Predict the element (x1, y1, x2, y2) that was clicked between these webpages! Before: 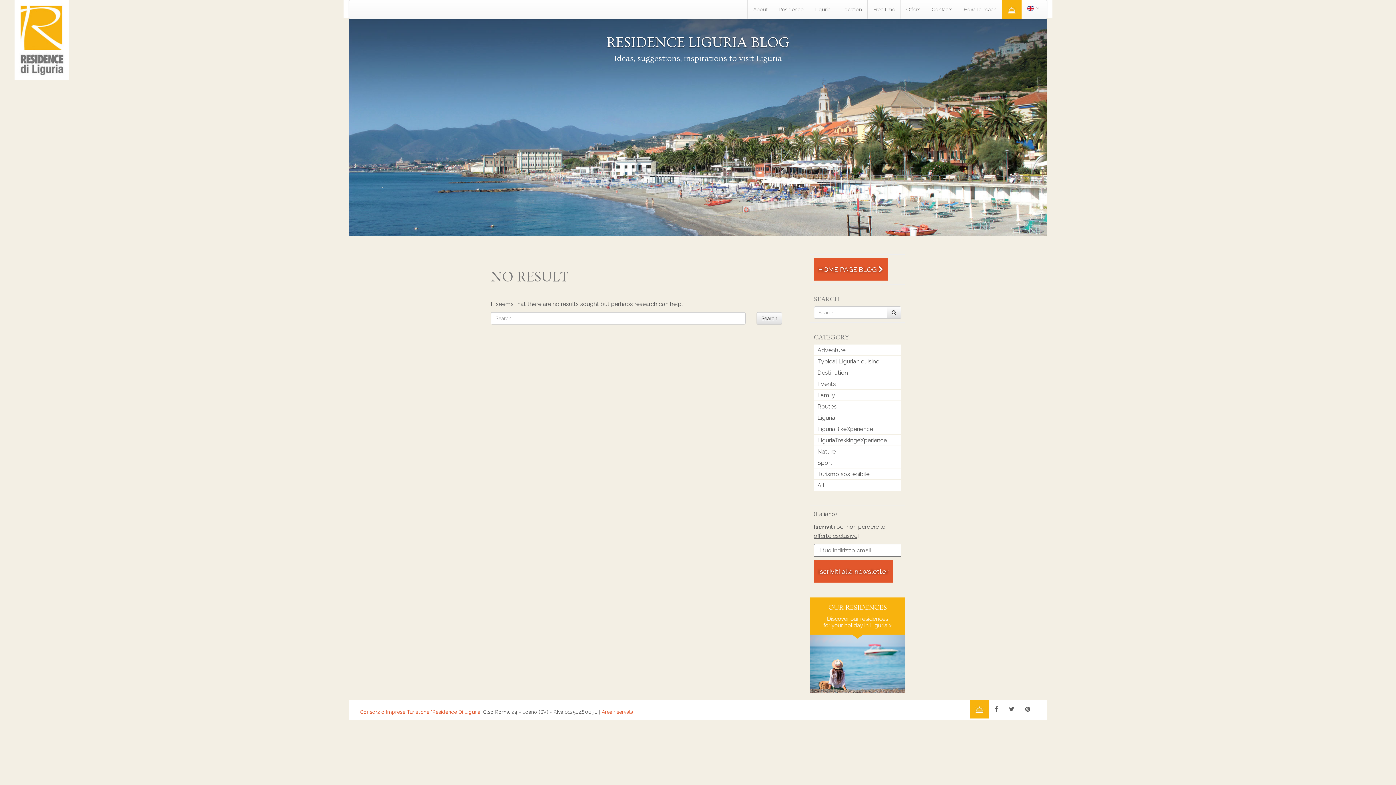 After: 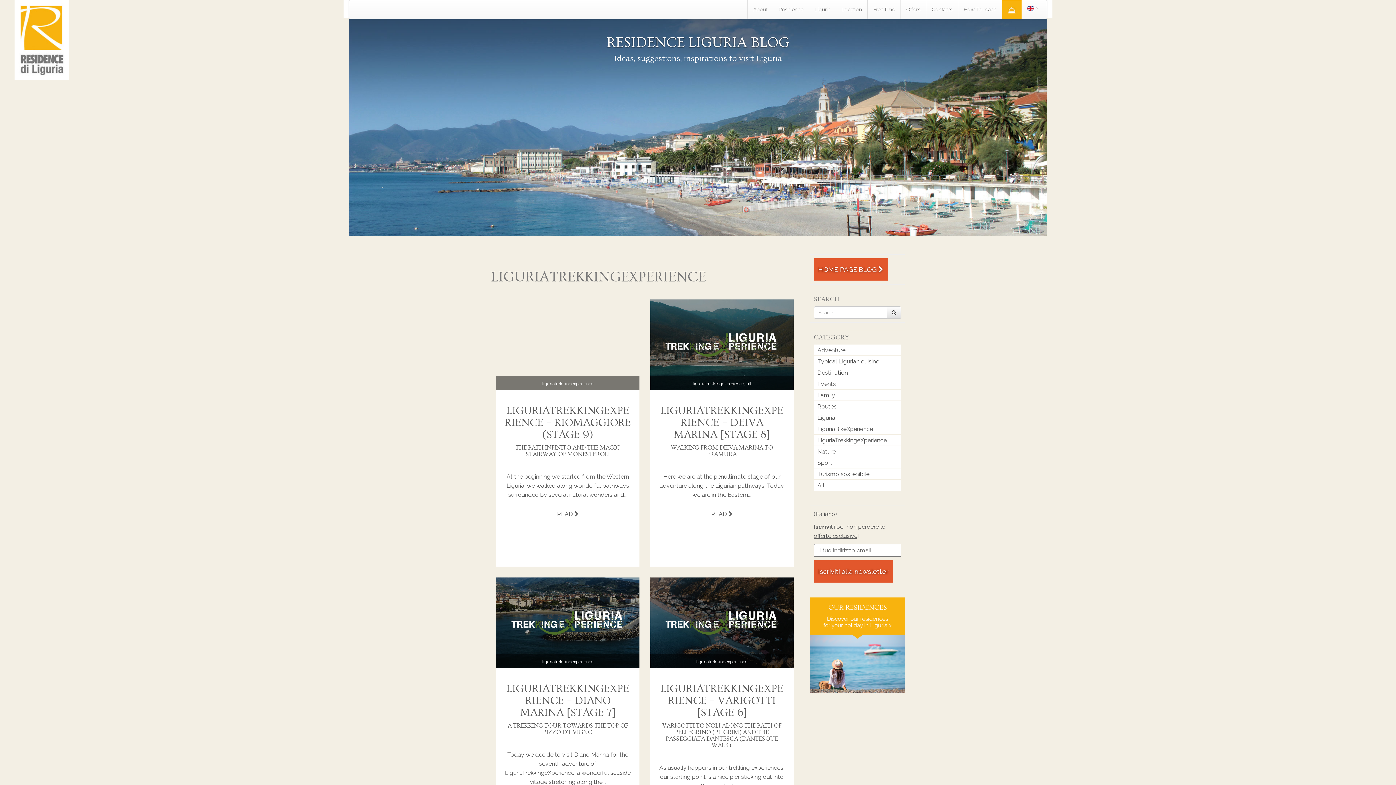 Action: label: LiguriaTrekkingeXperience bbox: (817, 437, 887, 444)